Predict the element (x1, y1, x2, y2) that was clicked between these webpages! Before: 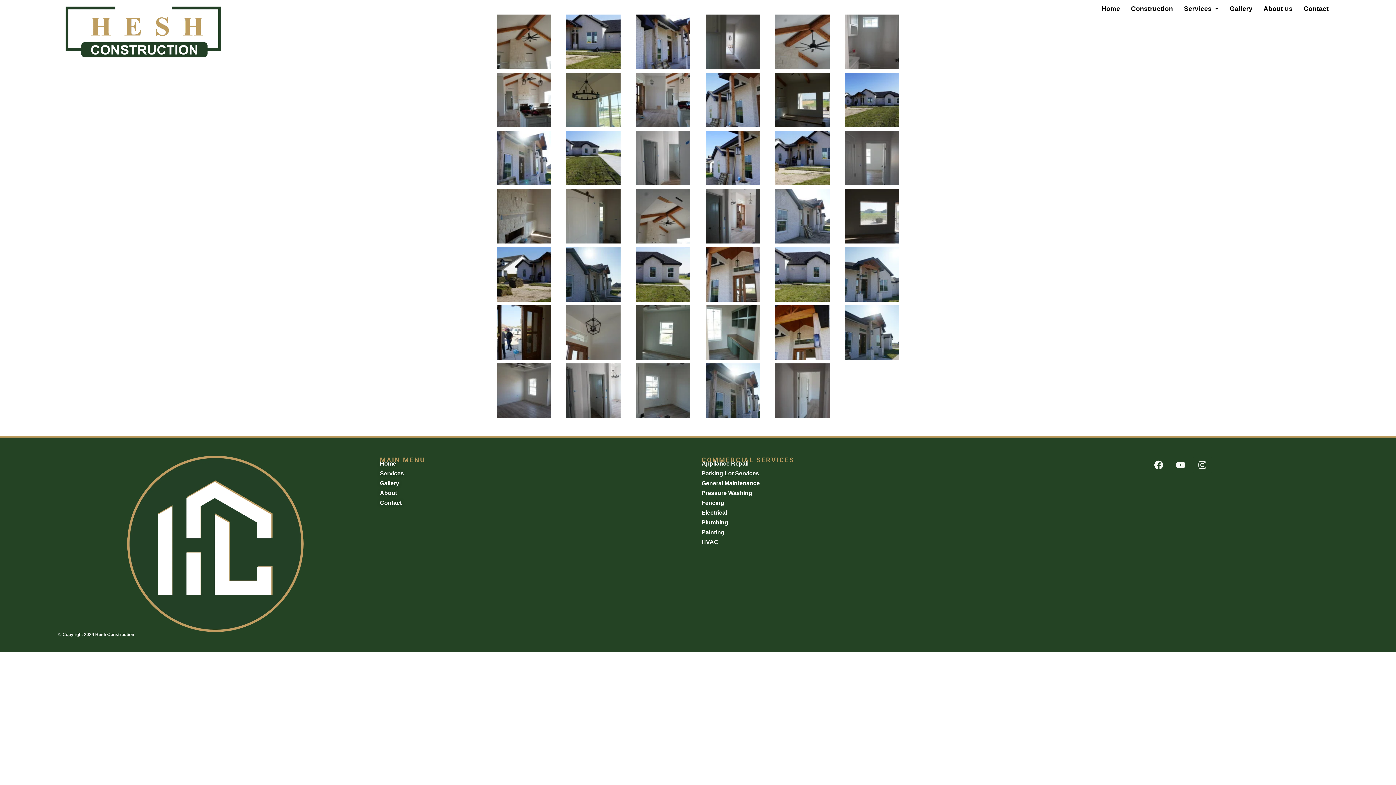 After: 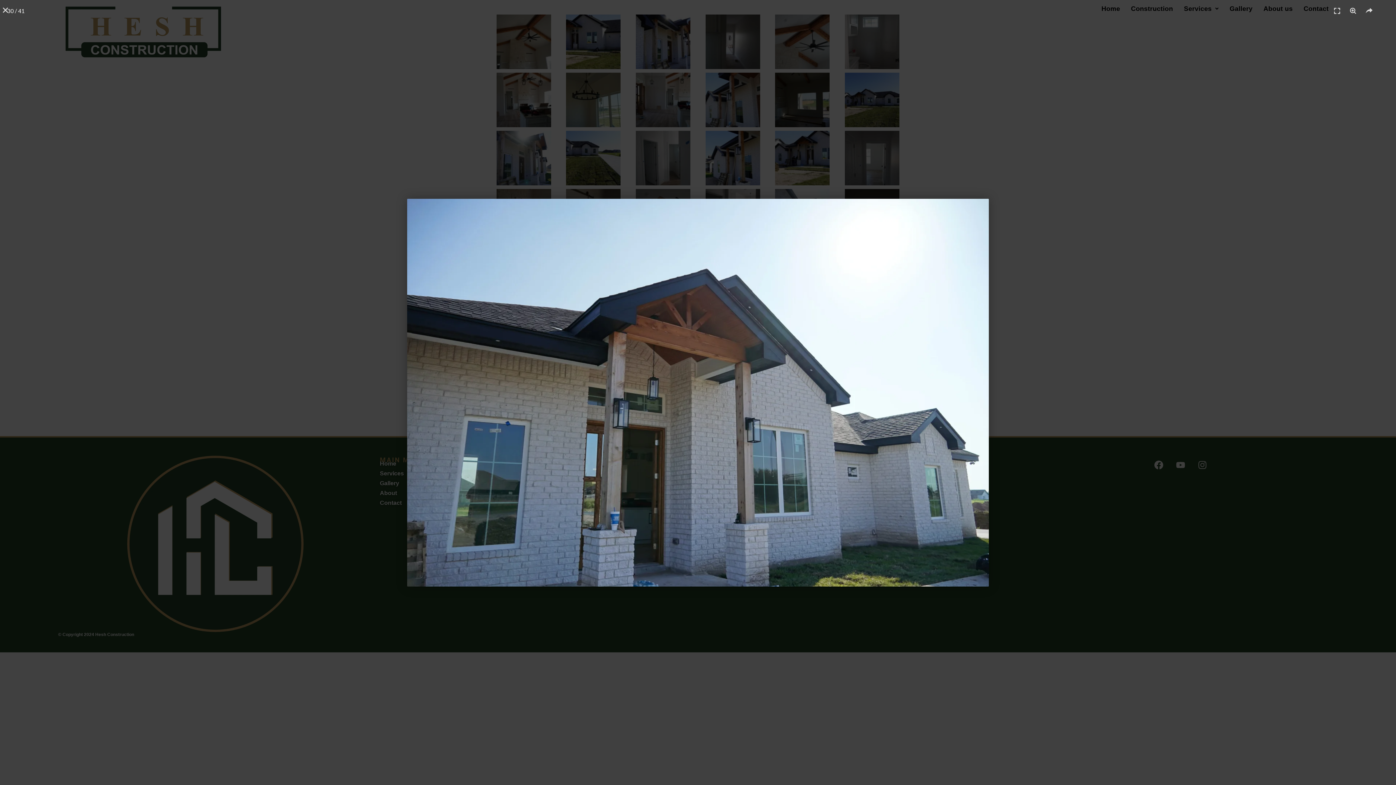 Action: bbox: (839, 247, 905, 301)